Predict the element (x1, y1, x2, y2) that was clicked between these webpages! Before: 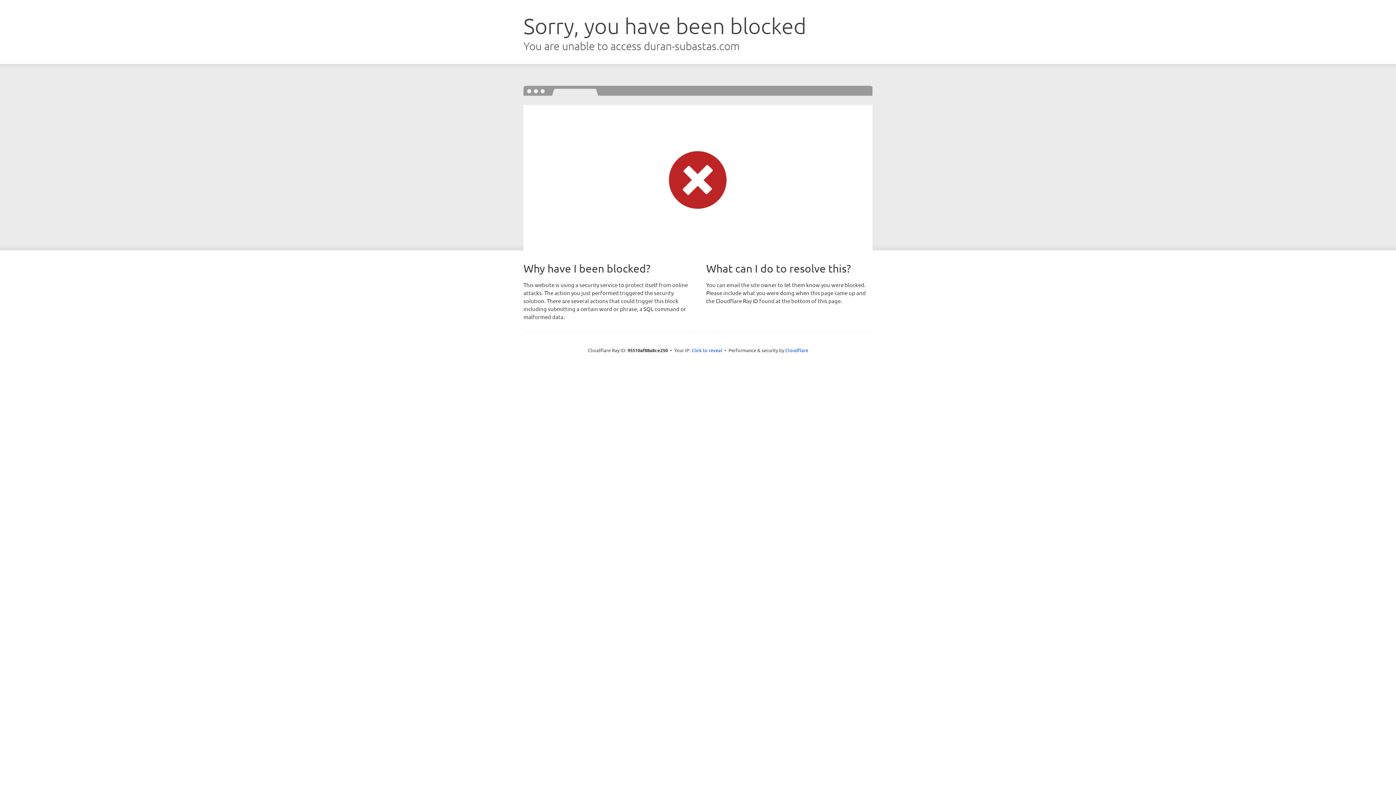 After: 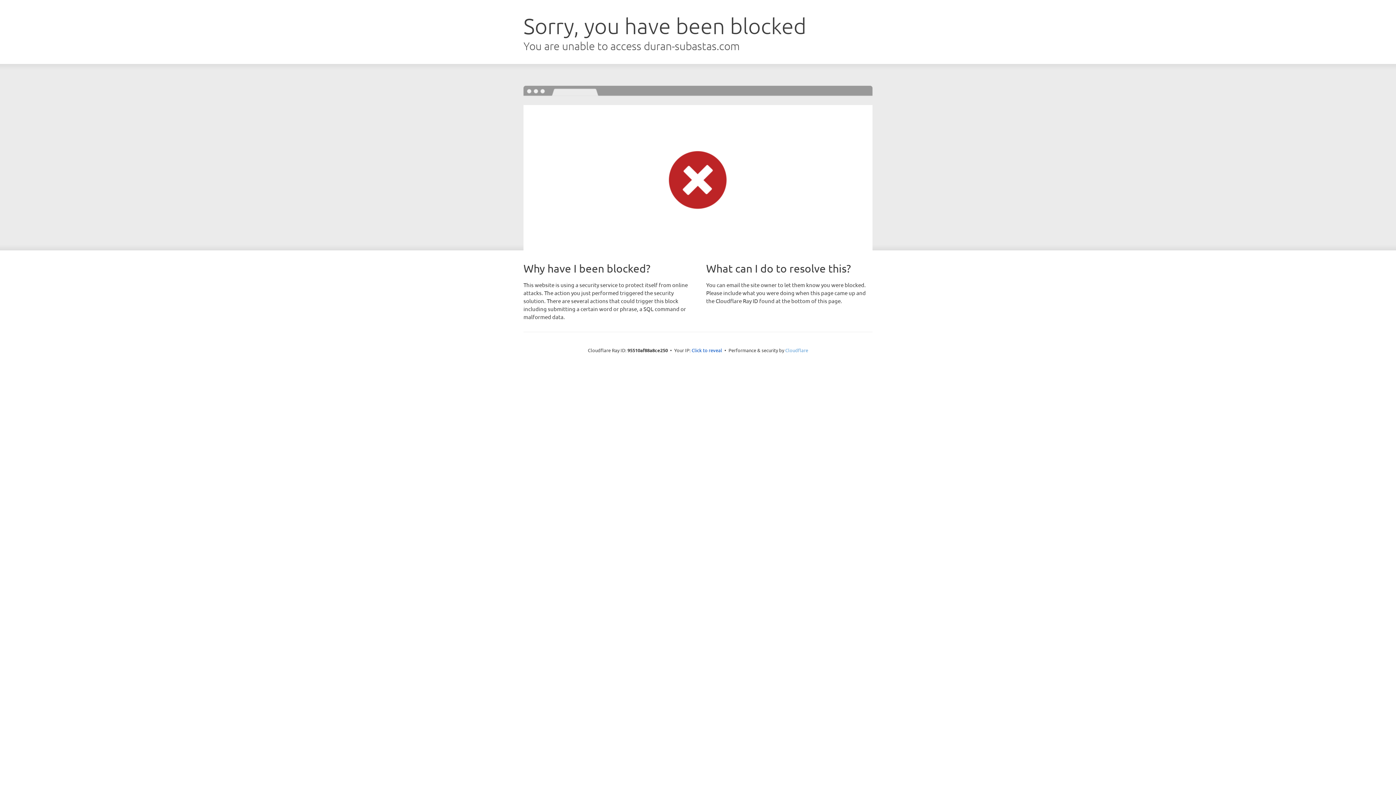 Action: label: Cloudflare bbox: (785, 347, 808, 353)